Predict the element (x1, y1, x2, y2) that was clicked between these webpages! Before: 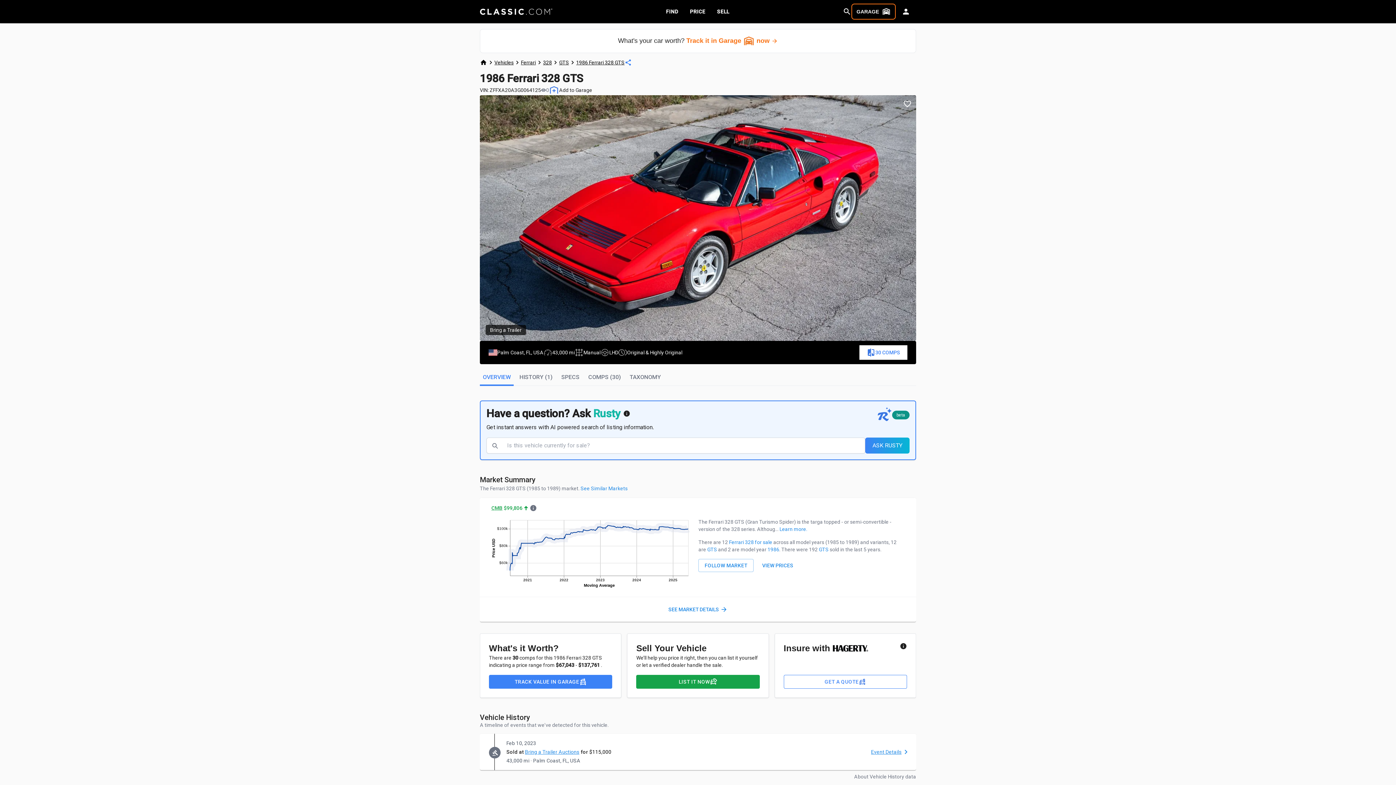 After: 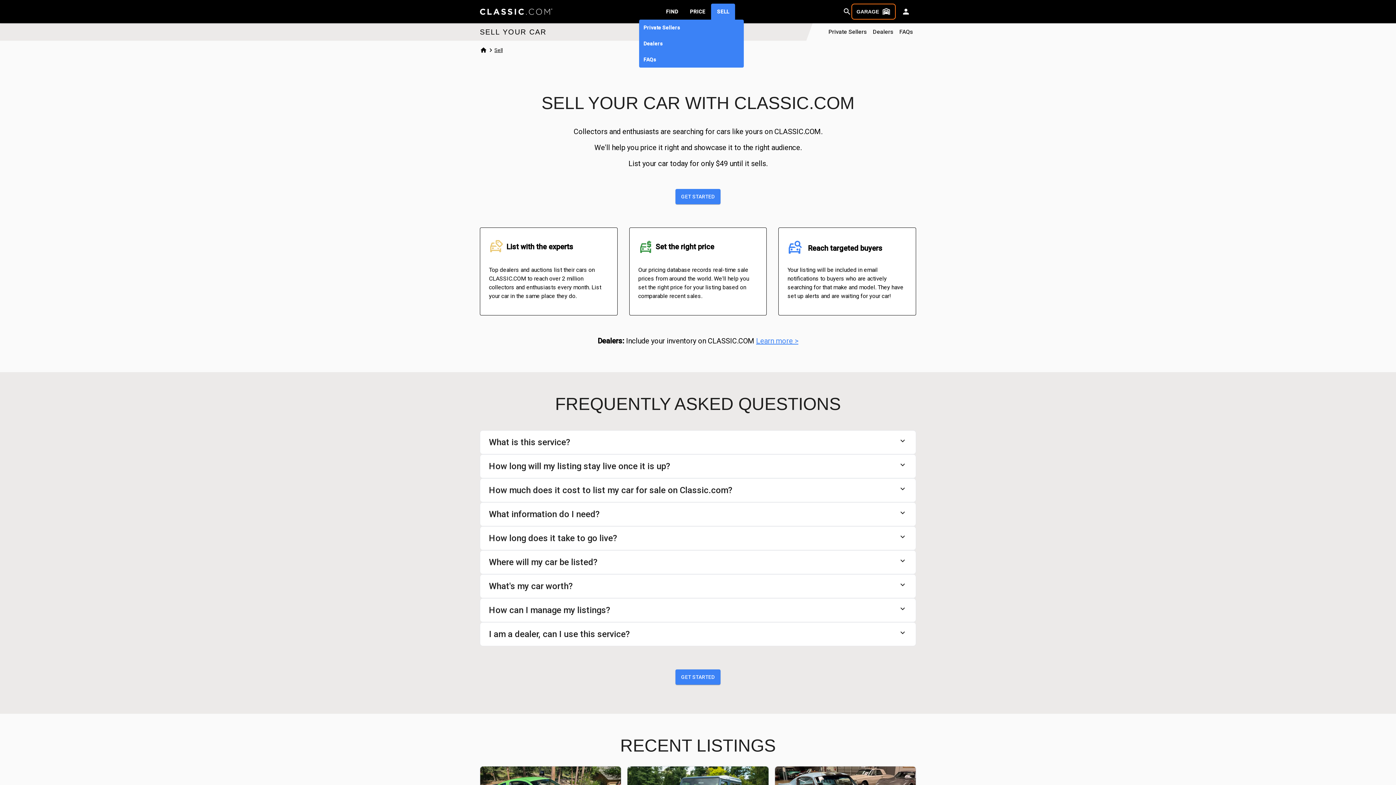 Action: label: SELL bbox: (711, 3, 735, 19)